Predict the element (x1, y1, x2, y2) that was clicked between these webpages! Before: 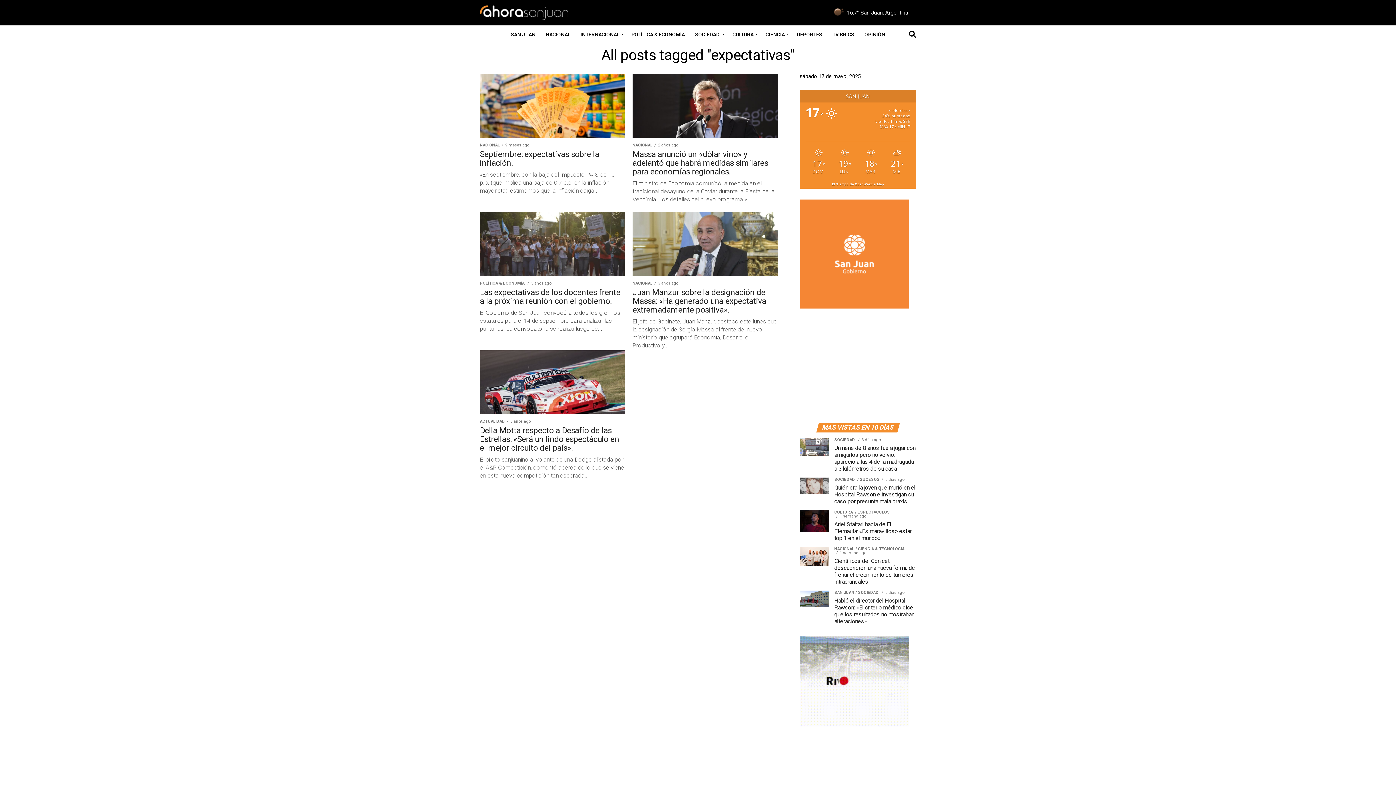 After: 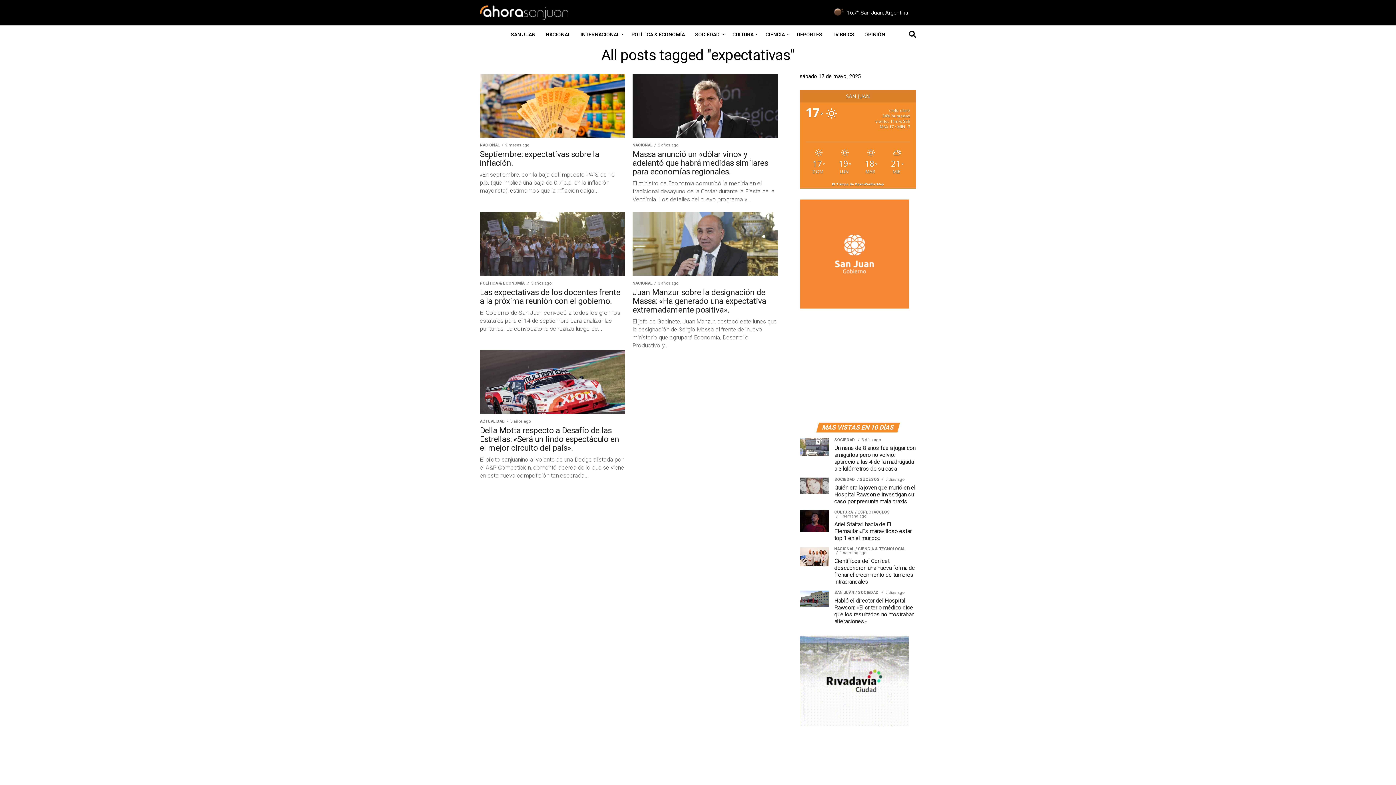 Action: bbox: (800, 304, 909, 310) label: CISEM-300×300